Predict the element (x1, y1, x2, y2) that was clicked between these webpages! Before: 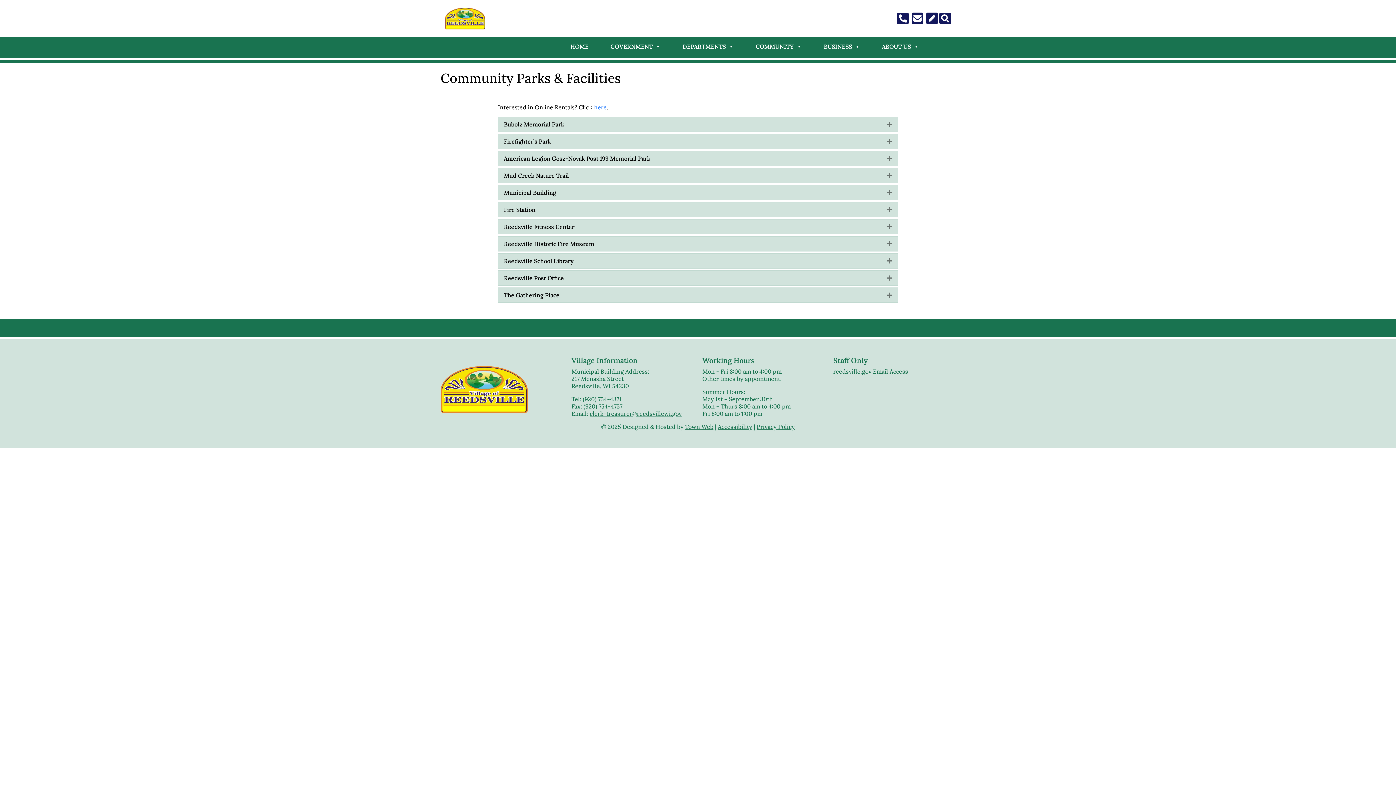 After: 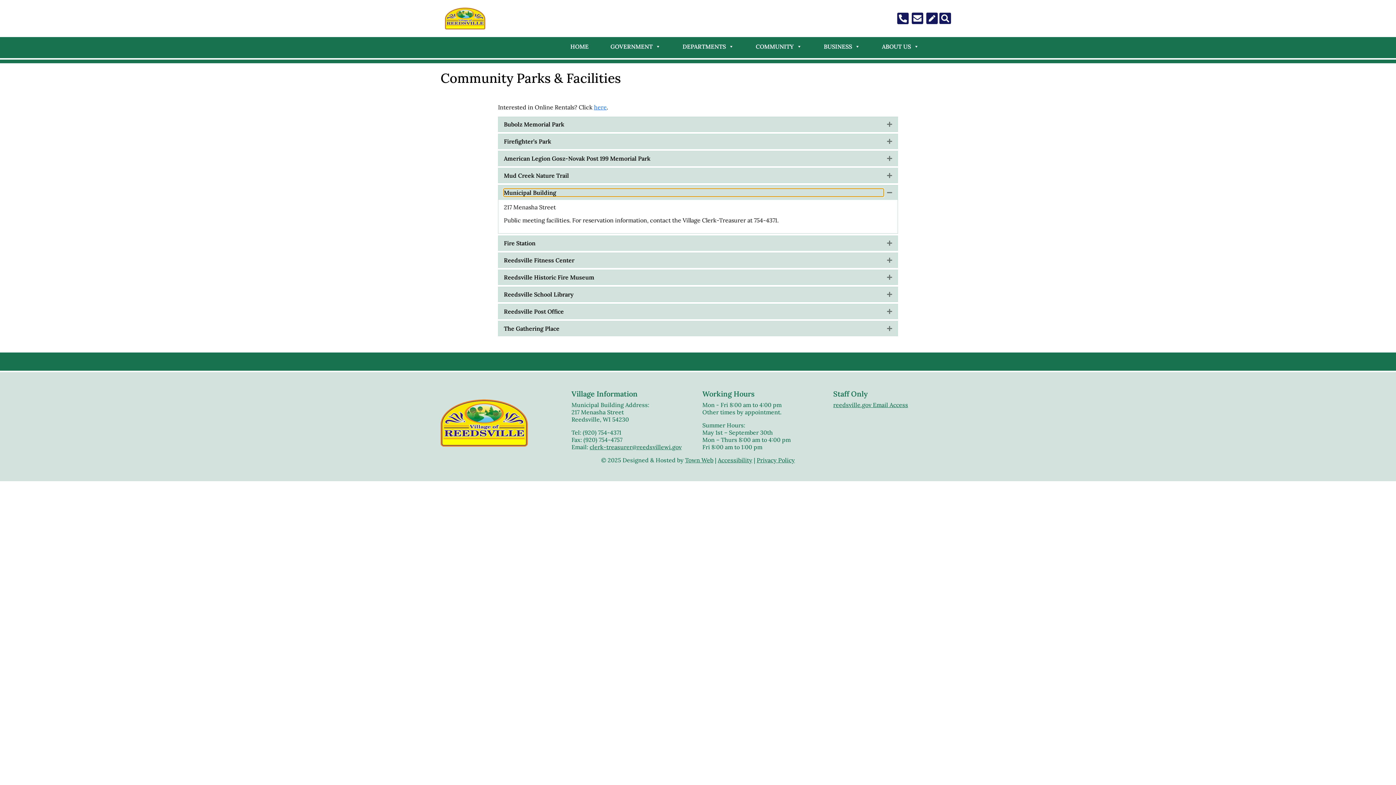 Action: label: Municipal Building bbox: (504, 189, 883, 196)